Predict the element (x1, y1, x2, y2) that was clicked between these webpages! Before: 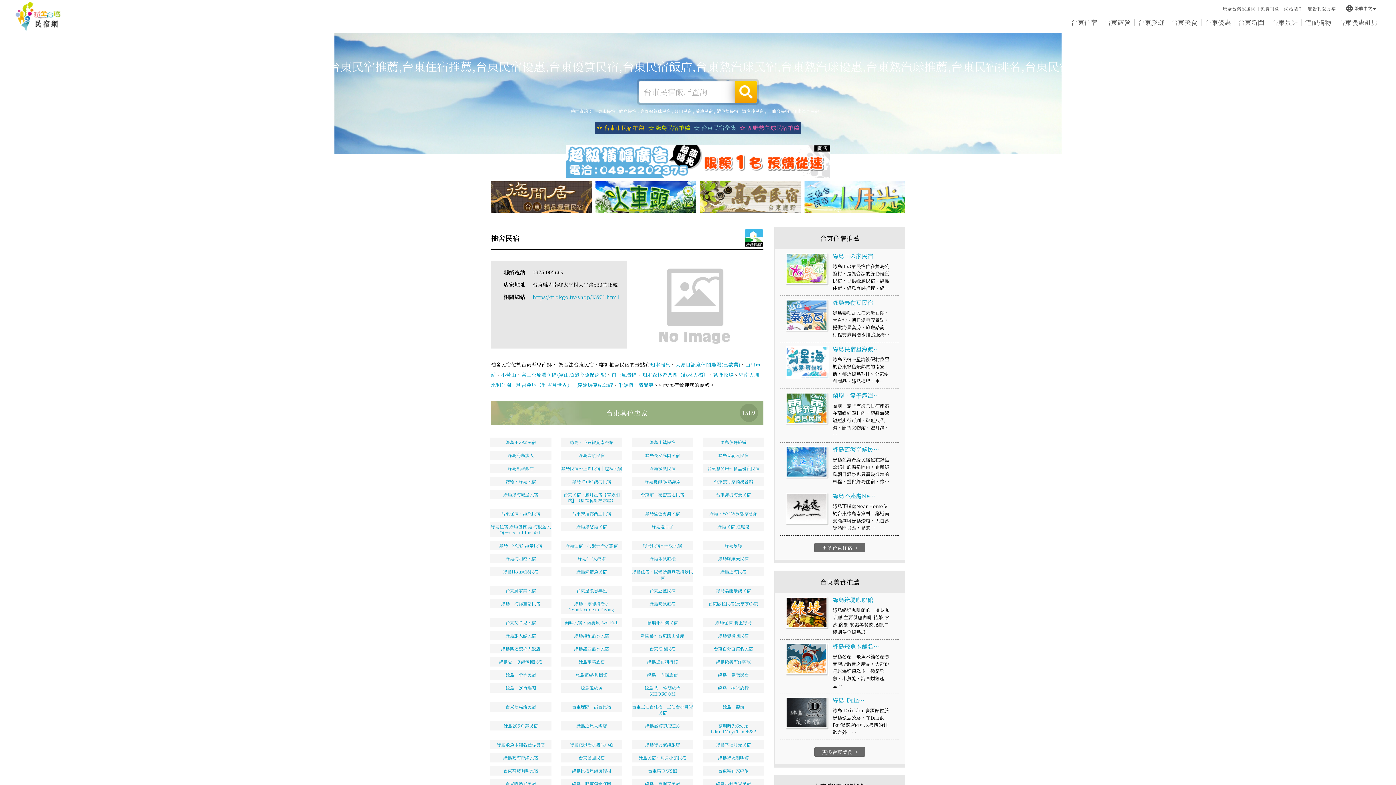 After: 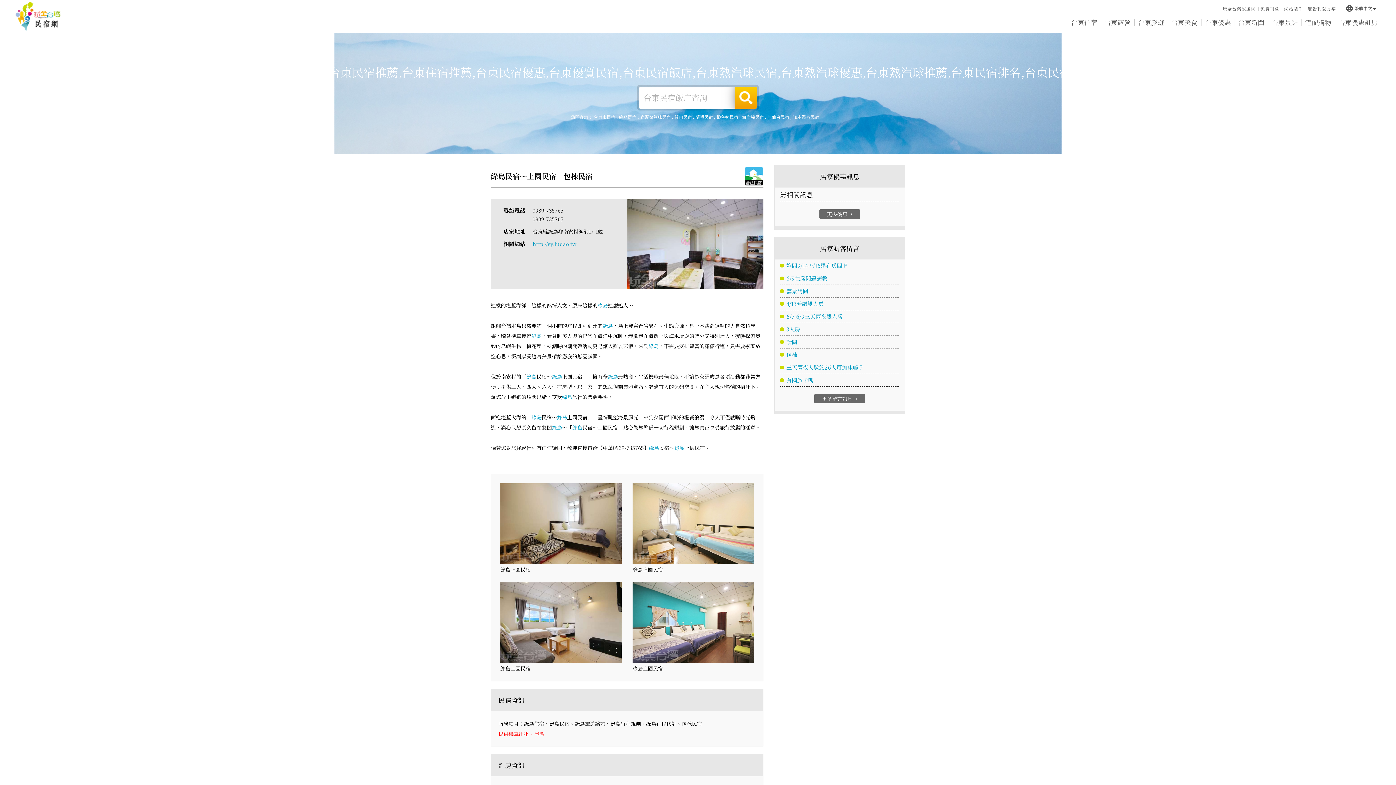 Action: bbox: (556, 462, 627, 475) label: 綠島民宿～上園民宿｜包棟民宿